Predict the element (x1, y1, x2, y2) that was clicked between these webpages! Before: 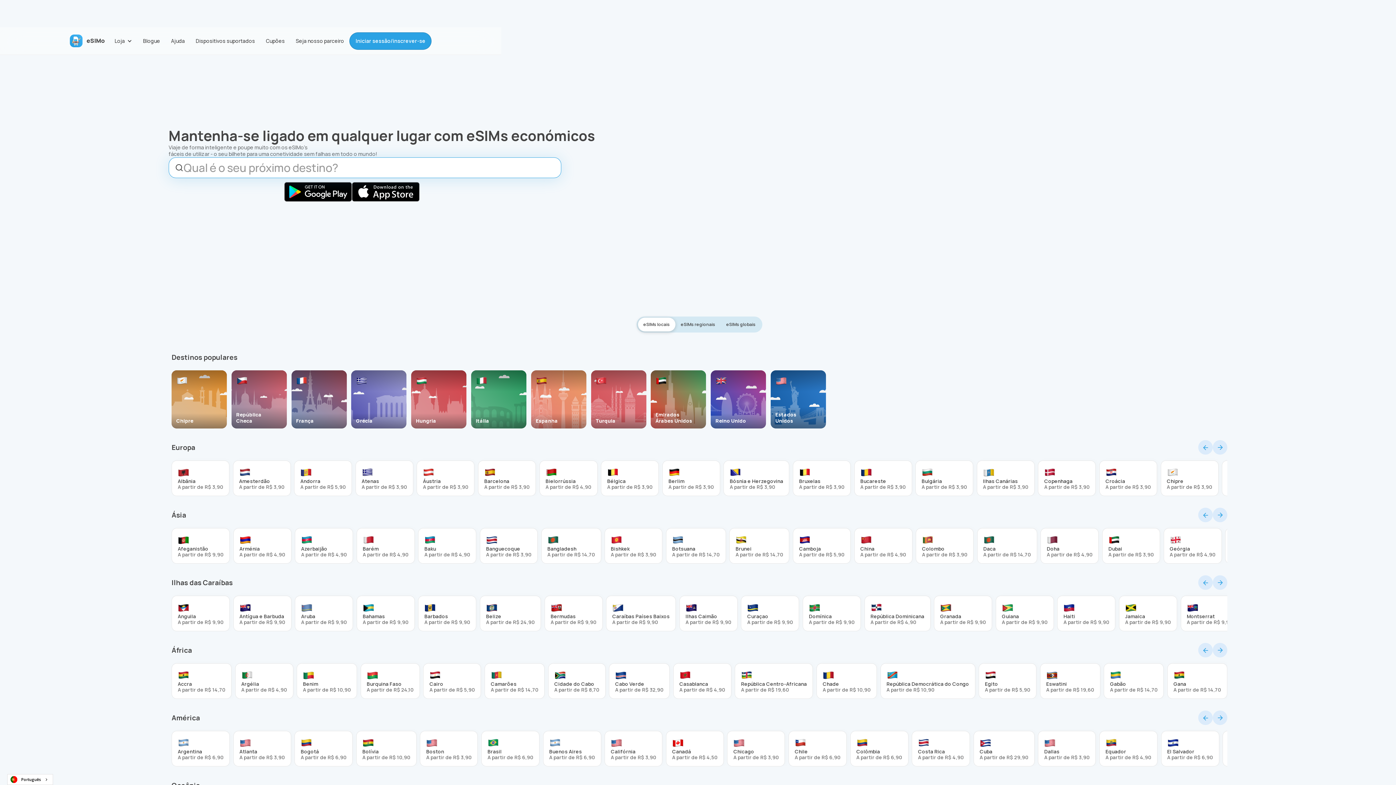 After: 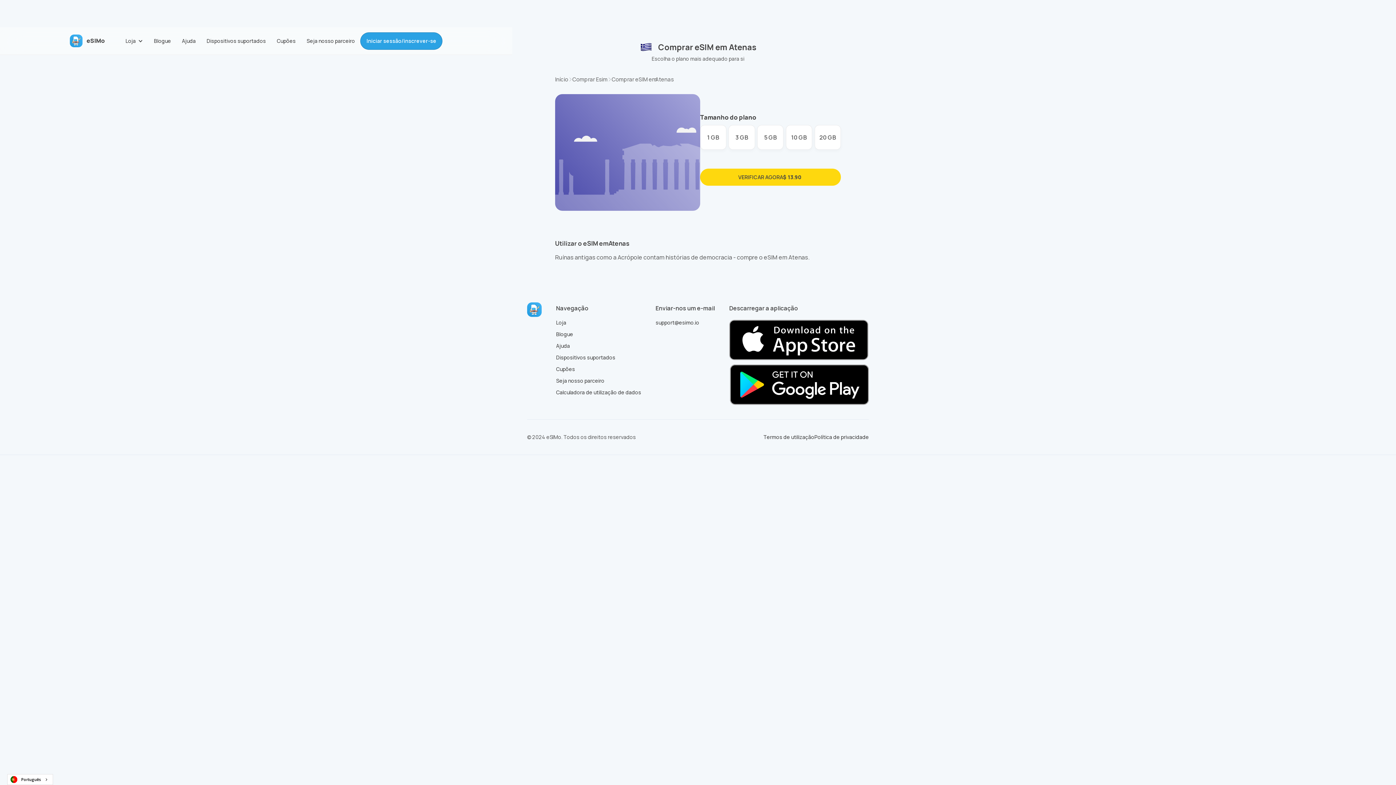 Action: bbox: (355, 461, 413, 496) label: Atenas
A partir de R$ 3,90